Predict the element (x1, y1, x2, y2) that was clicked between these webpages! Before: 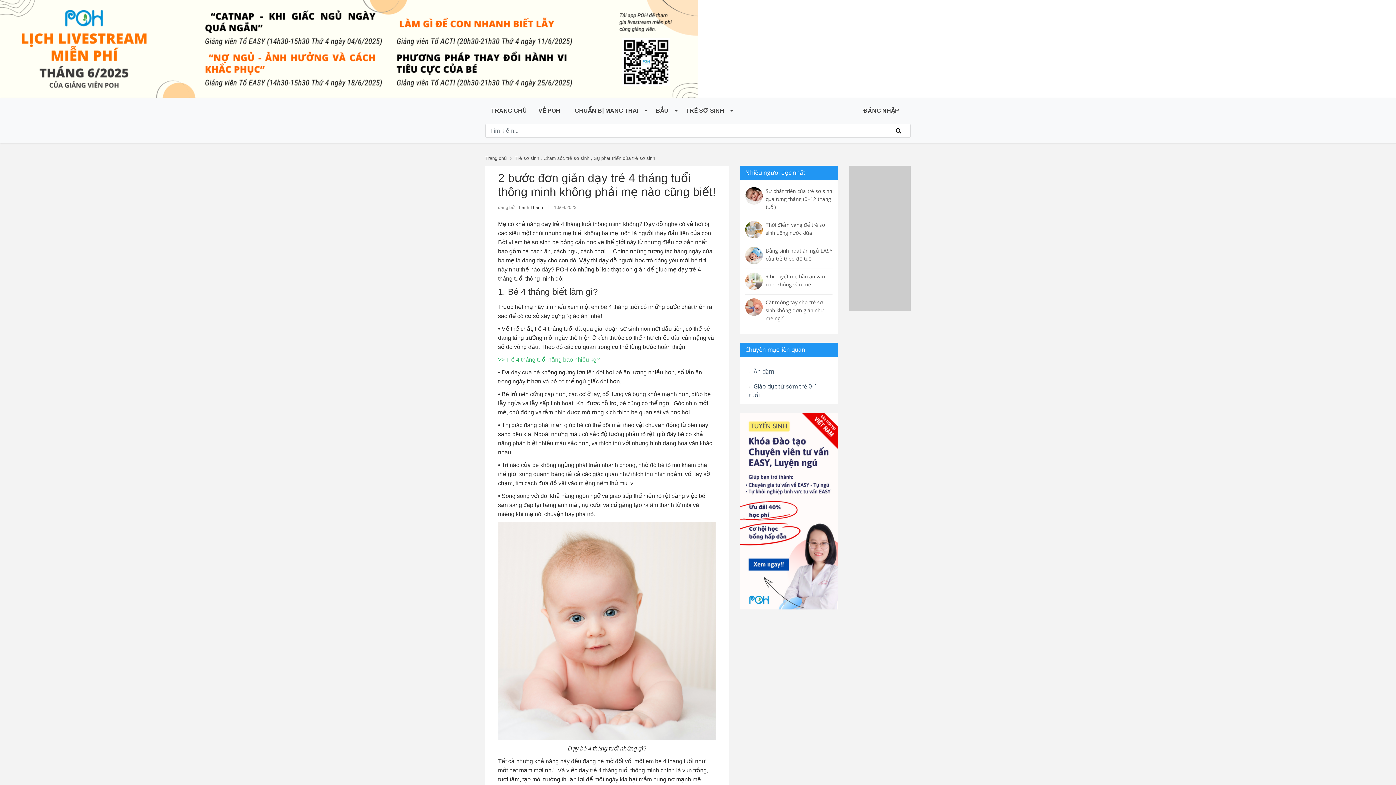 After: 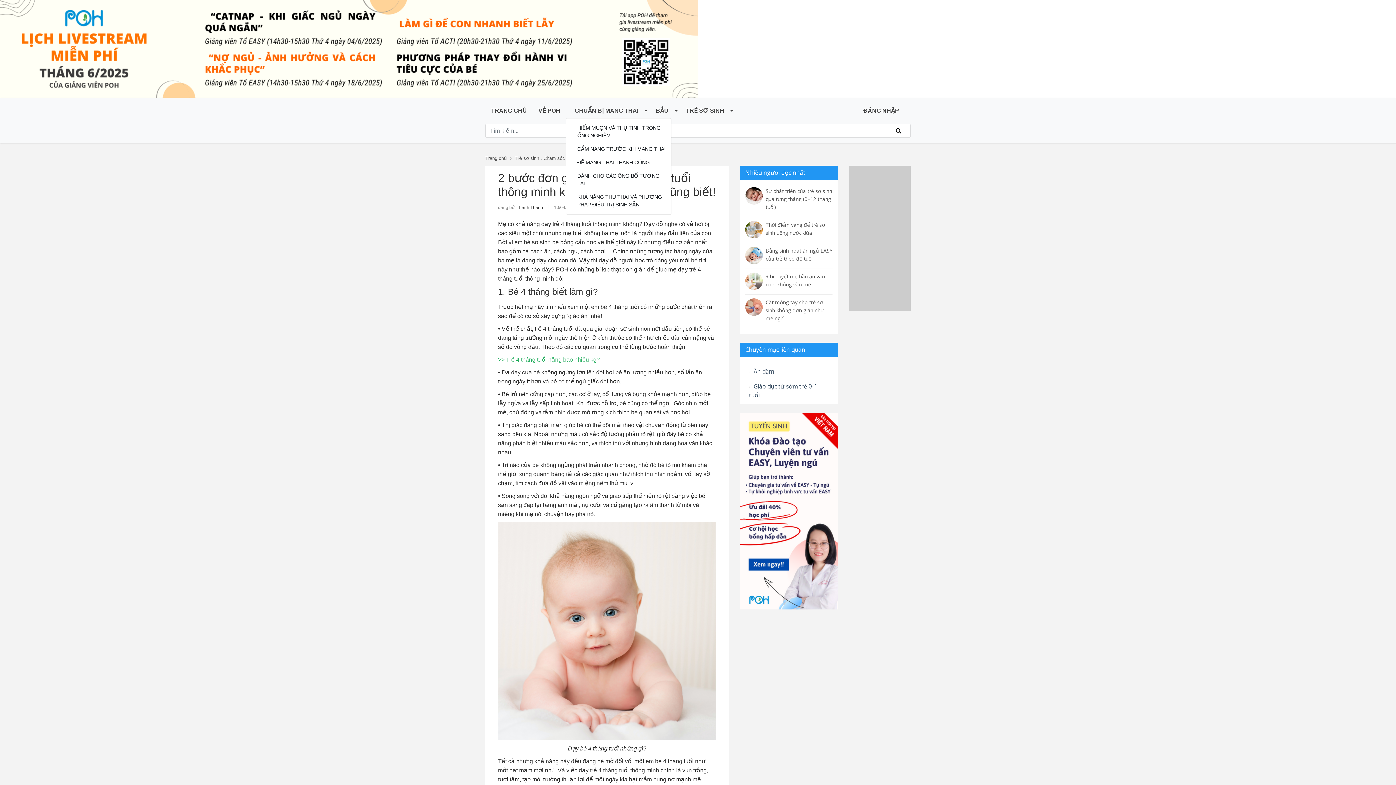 Action: bbox: (566, 103, 647, 118) label: CHUẨN BỊ MANG THAI